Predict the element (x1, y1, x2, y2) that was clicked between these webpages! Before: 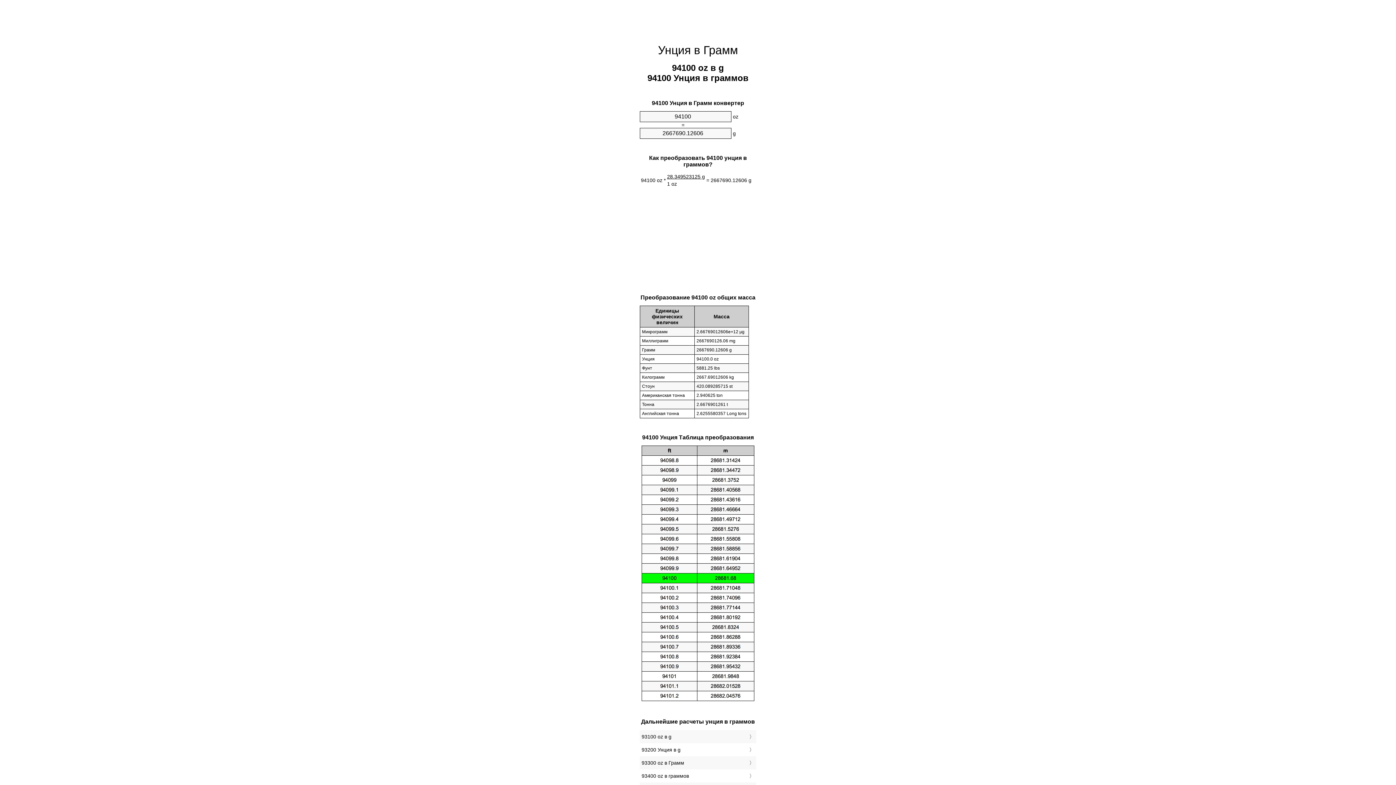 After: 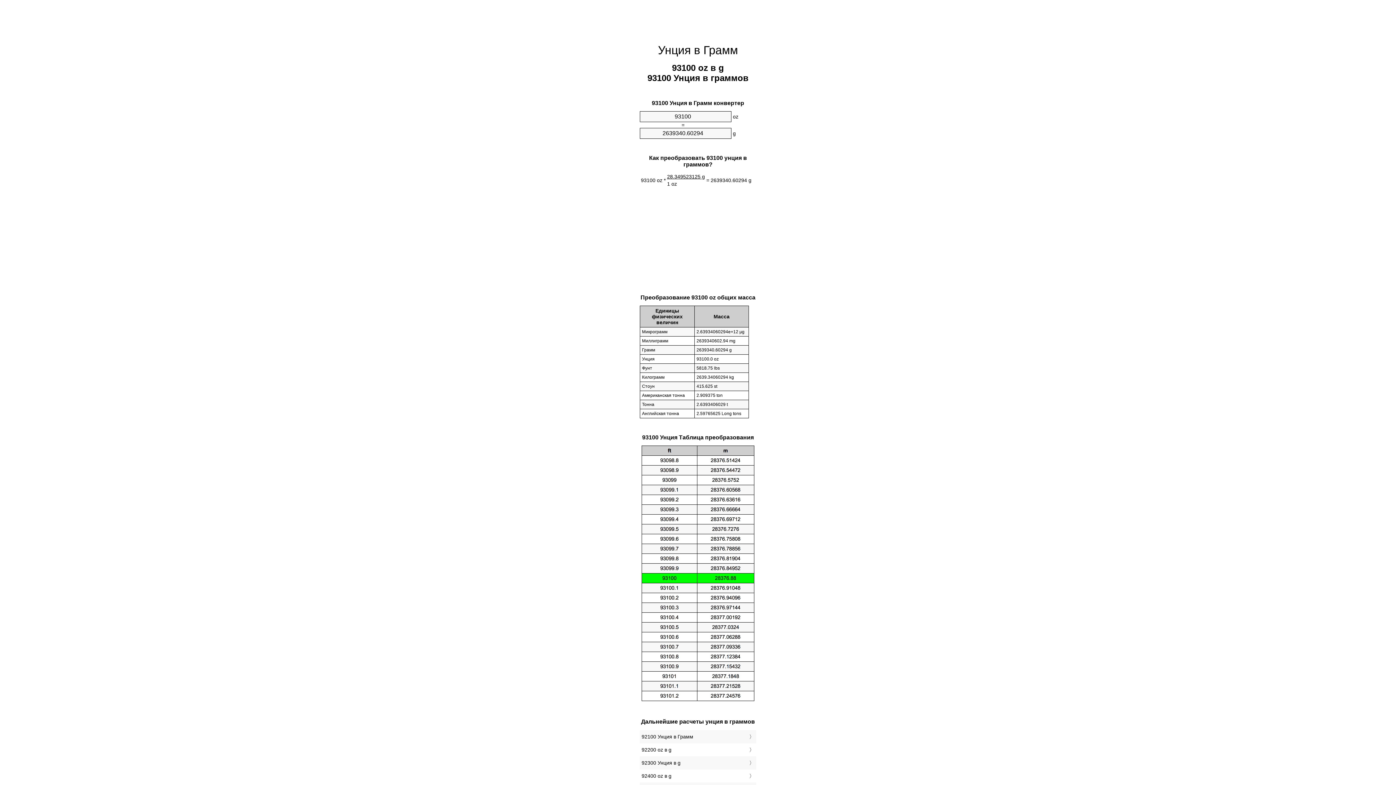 Action: label: 93100 oz в g bbox: (641, 732, 754, 741)